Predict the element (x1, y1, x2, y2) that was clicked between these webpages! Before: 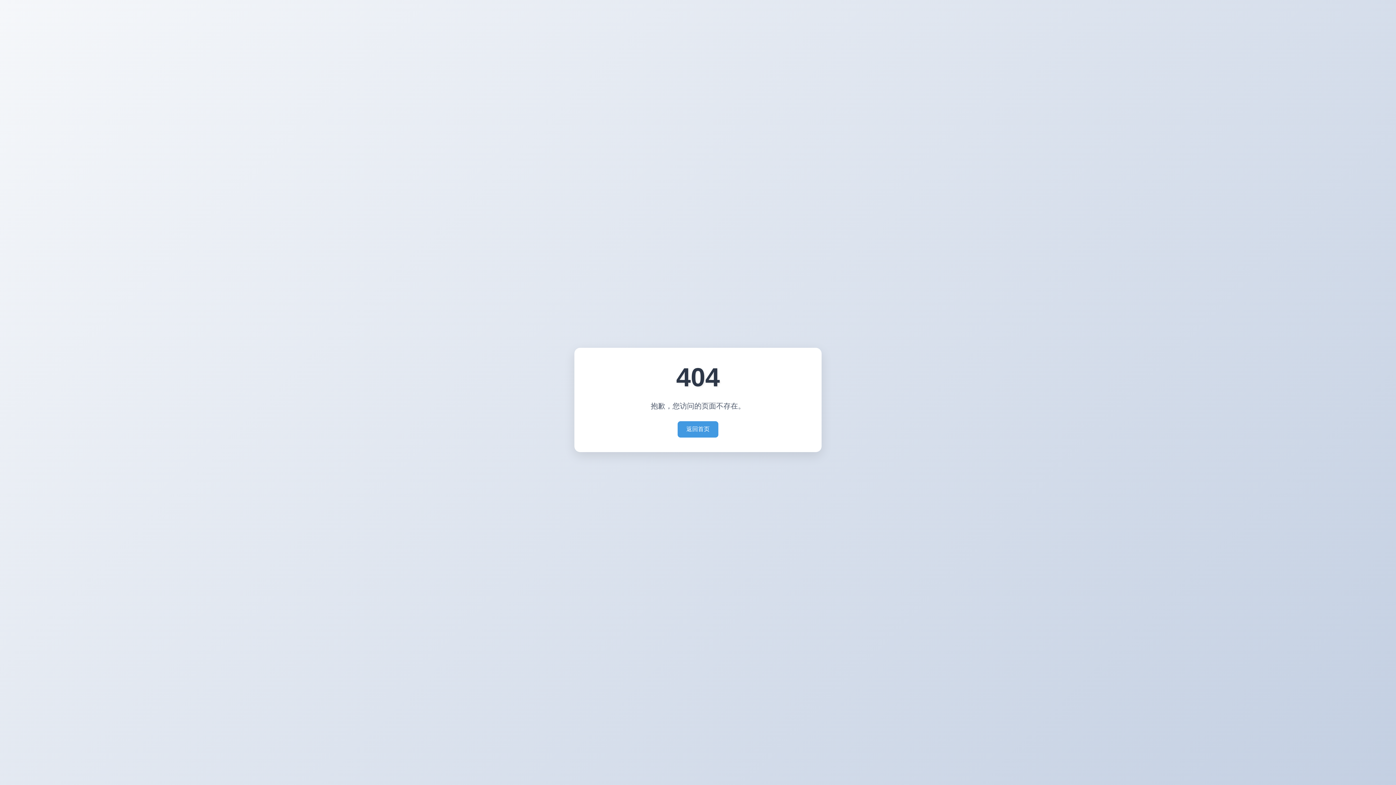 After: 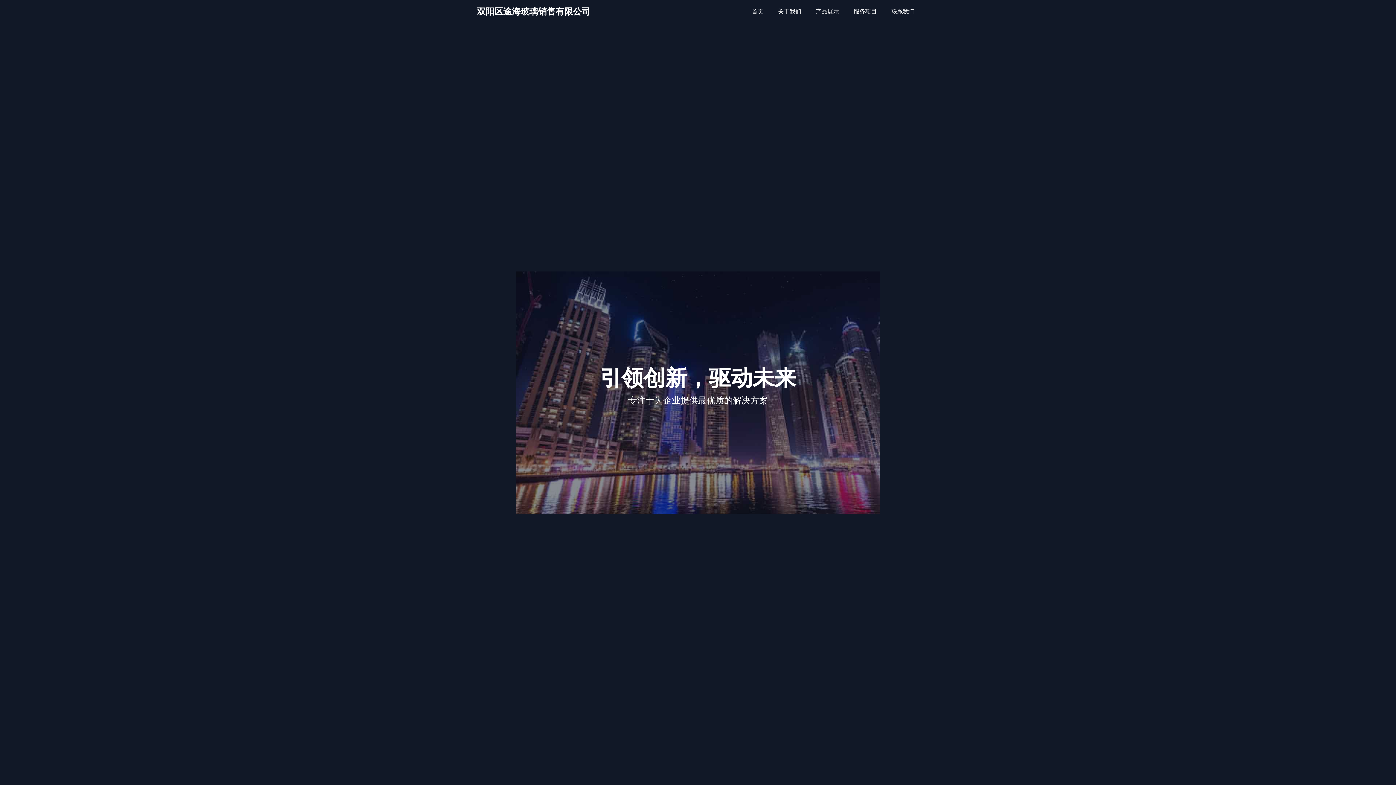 Action: label: 返回首页 bbox: (677, 421, 718, 437)